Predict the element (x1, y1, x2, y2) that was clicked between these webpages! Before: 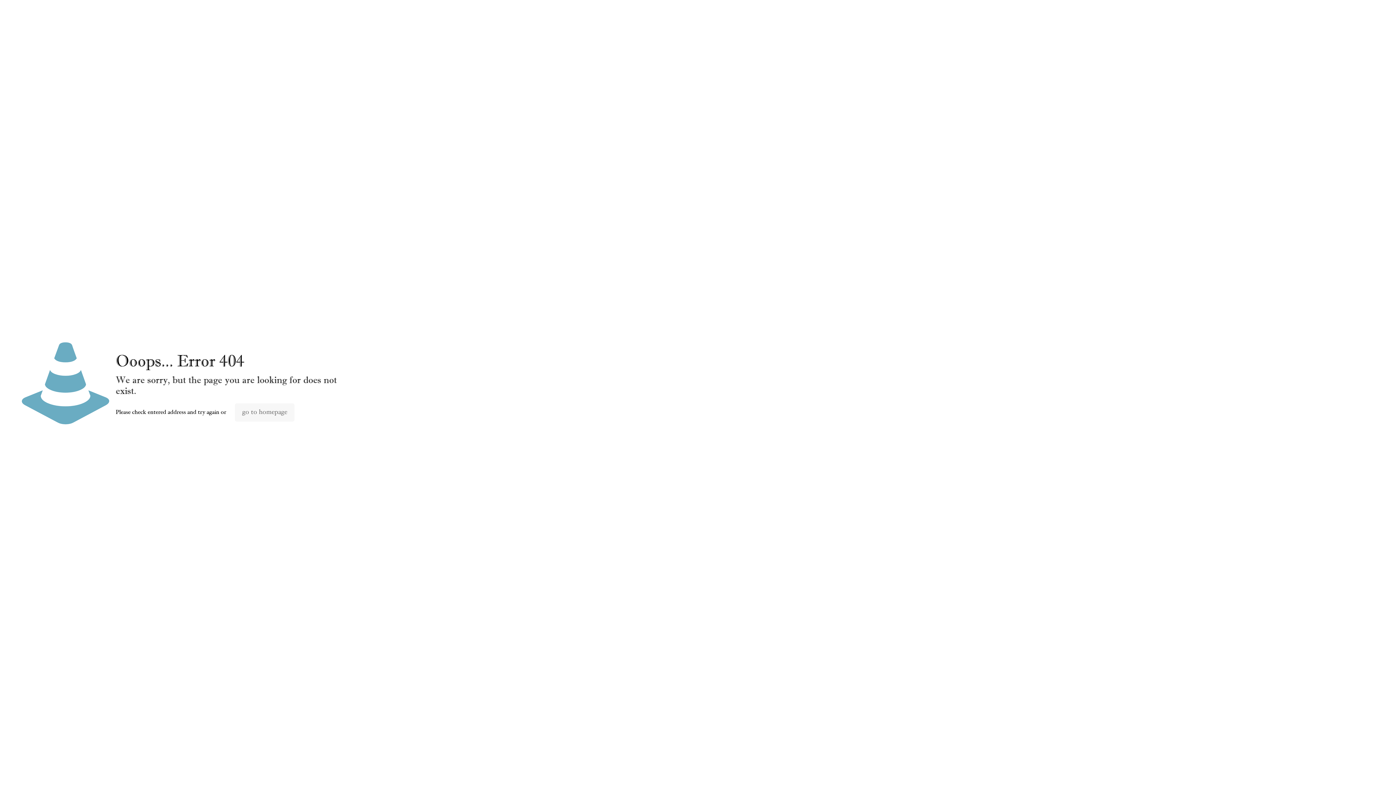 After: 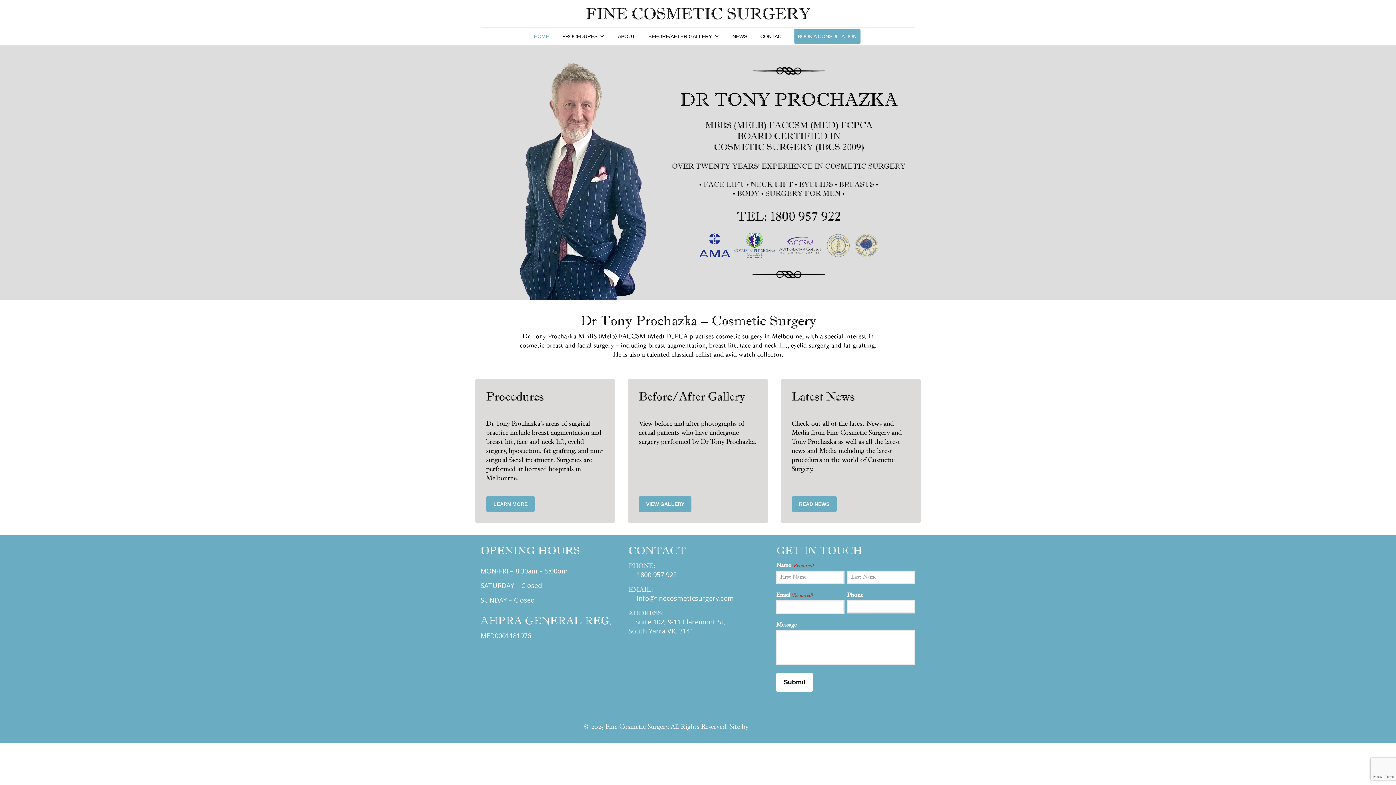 Action: bbox: (235, 403, 294, 421) label: go to homepage